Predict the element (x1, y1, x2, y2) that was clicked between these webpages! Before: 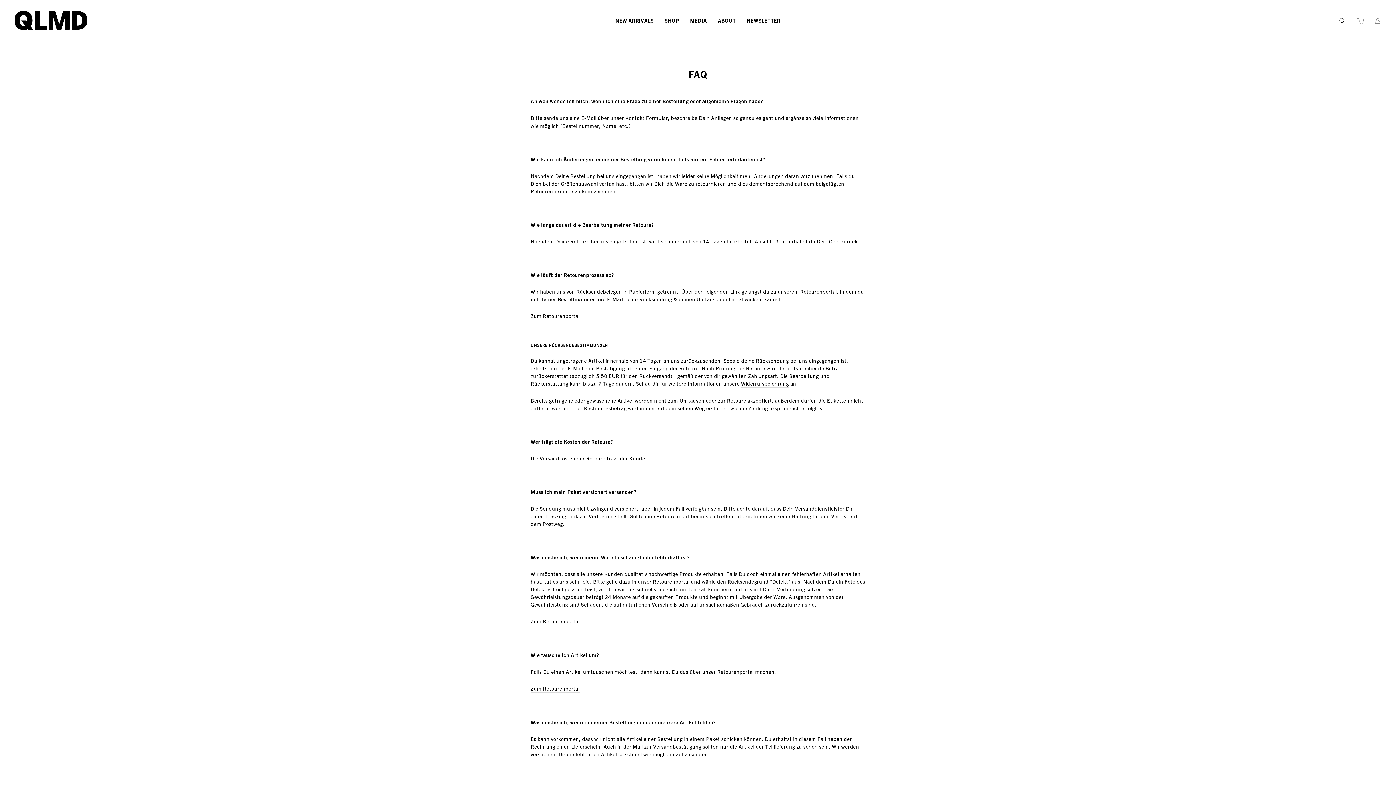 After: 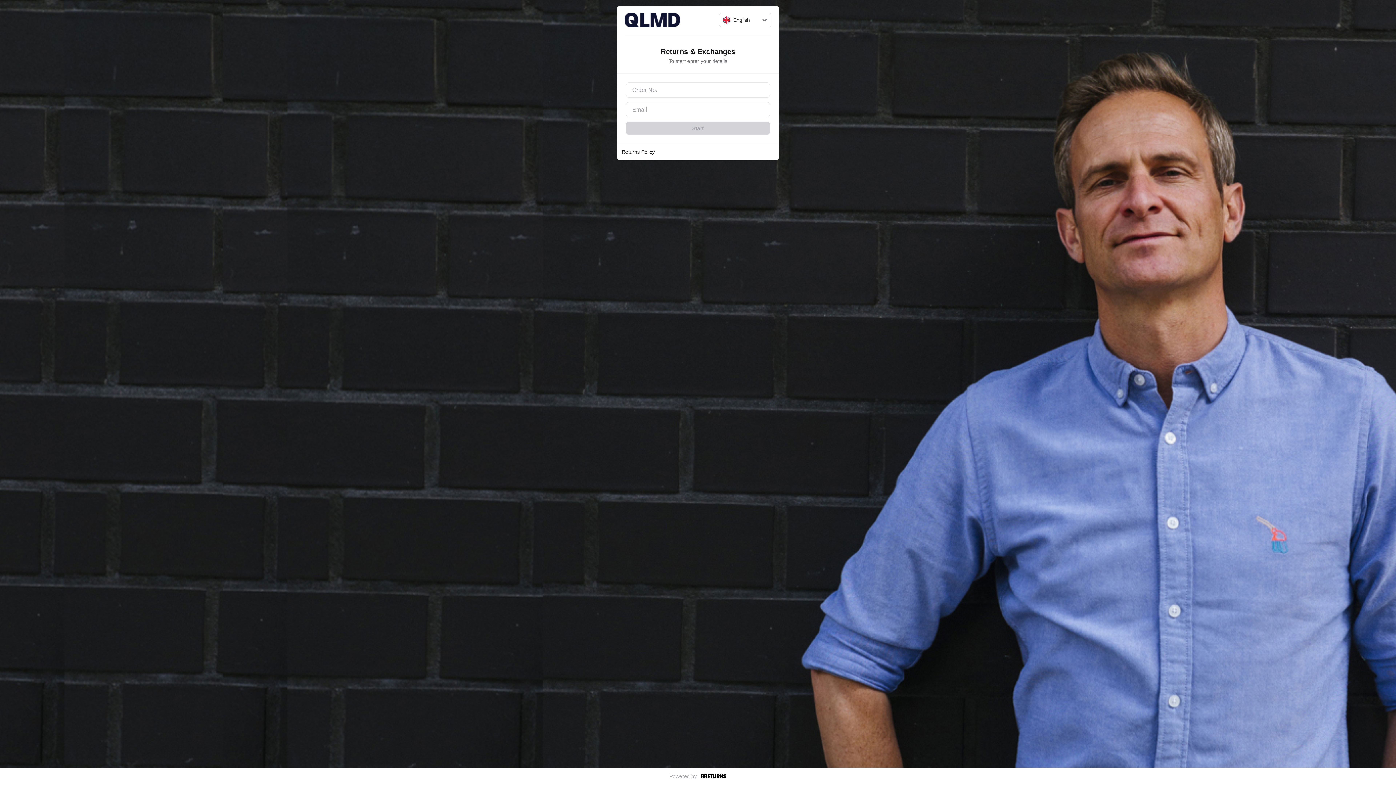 Action: bbox: (530, 685, 579, 693) label: Zum Retourenportal